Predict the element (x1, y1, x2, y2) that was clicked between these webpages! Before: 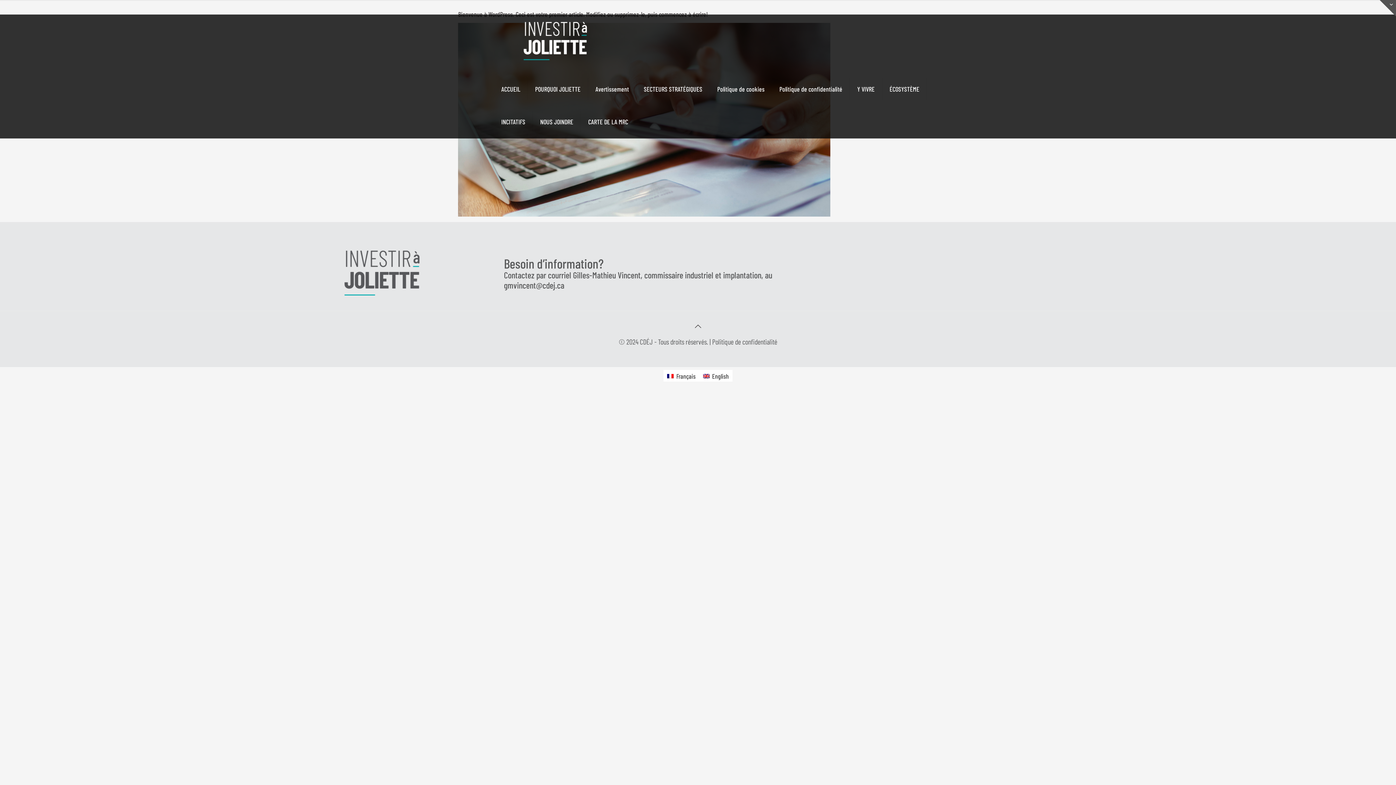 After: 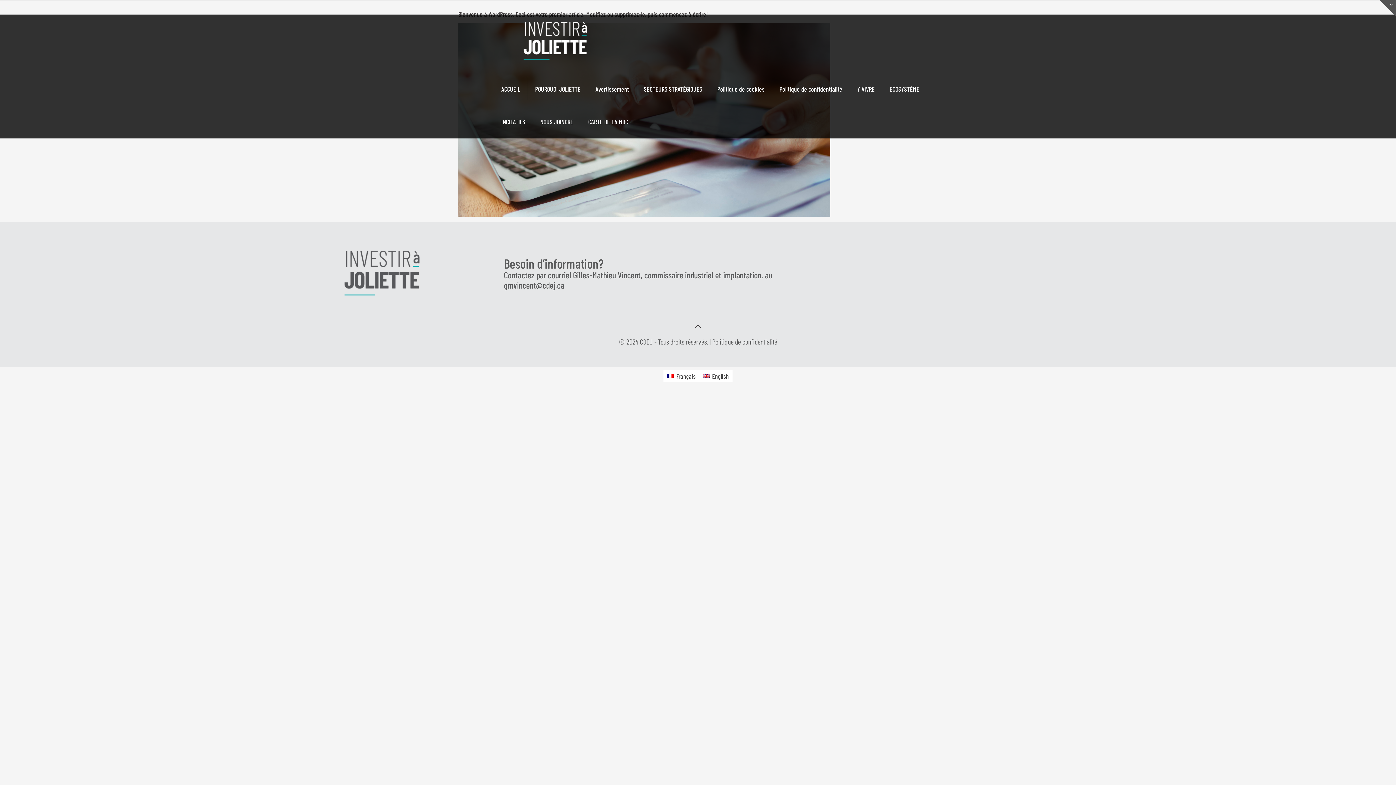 Action: bbox: (690, 318, 705, 333) label: Back to top icon